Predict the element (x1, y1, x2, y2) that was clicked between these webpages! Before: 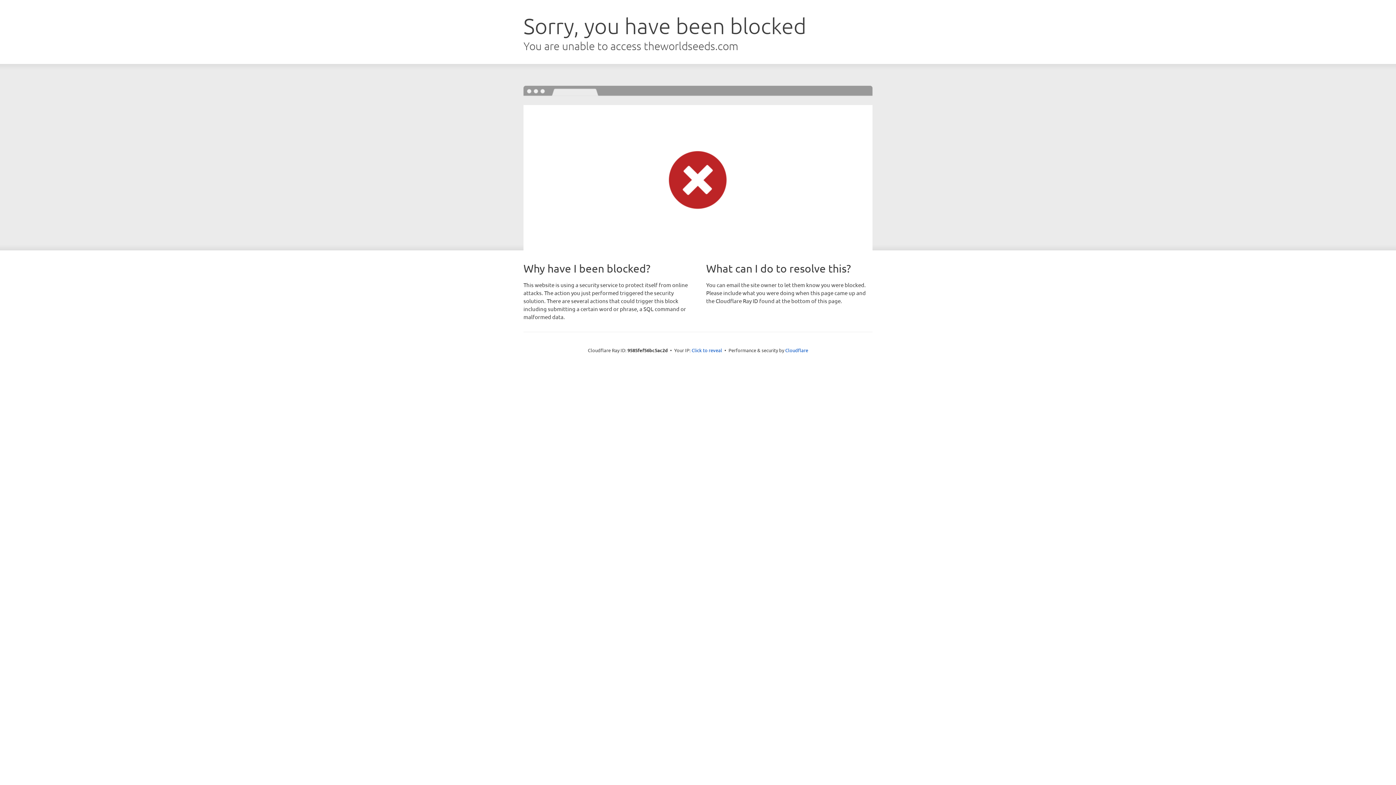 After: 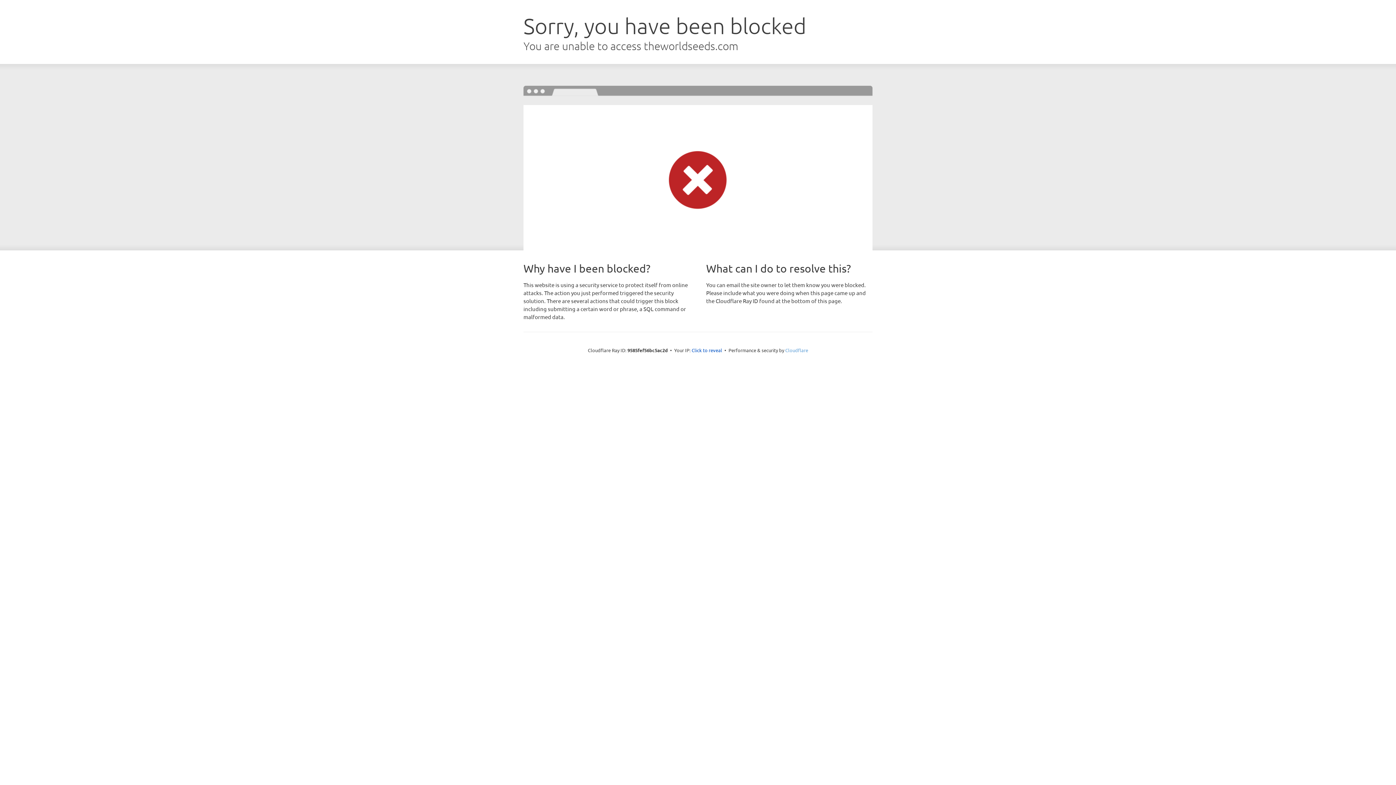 Action: label: Cloudflare bbox: (785, 347, 808, 353)